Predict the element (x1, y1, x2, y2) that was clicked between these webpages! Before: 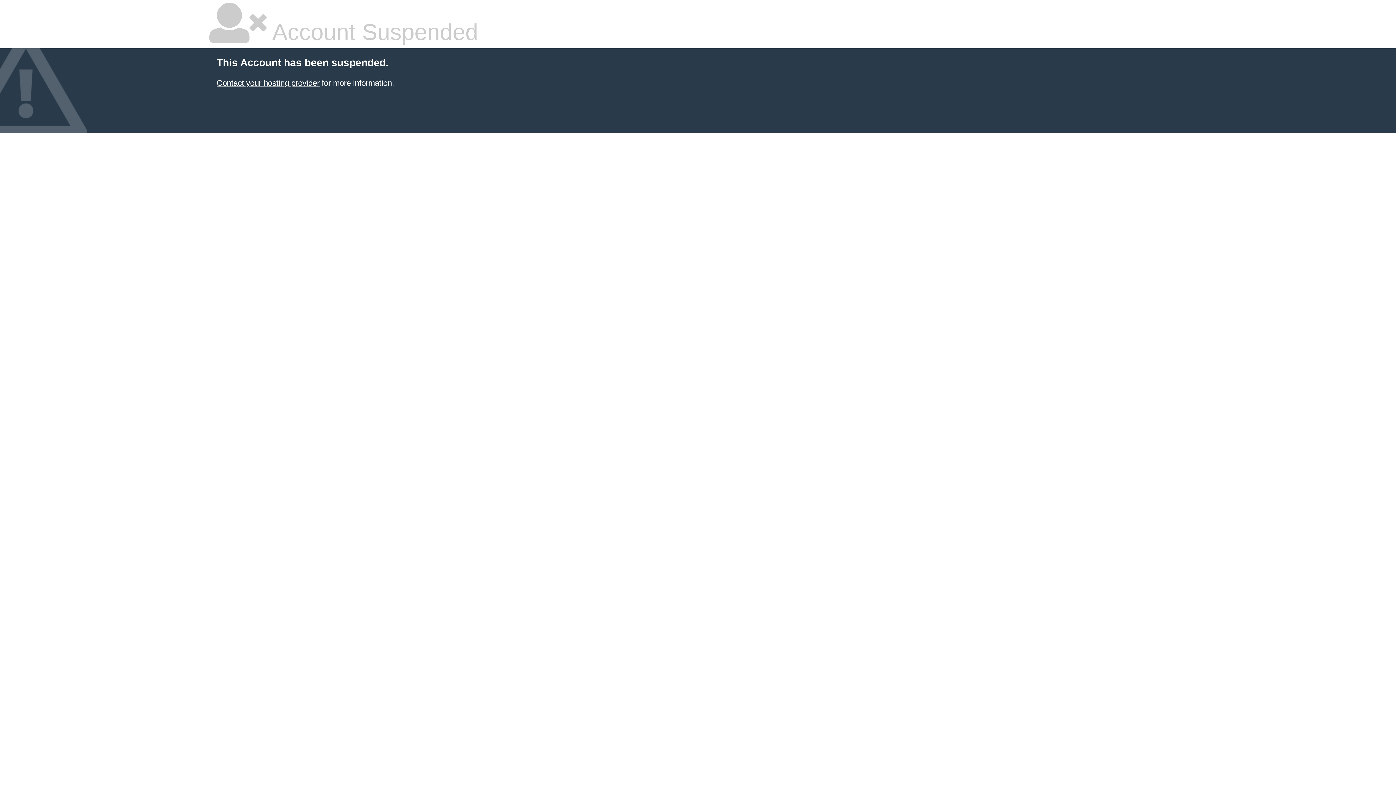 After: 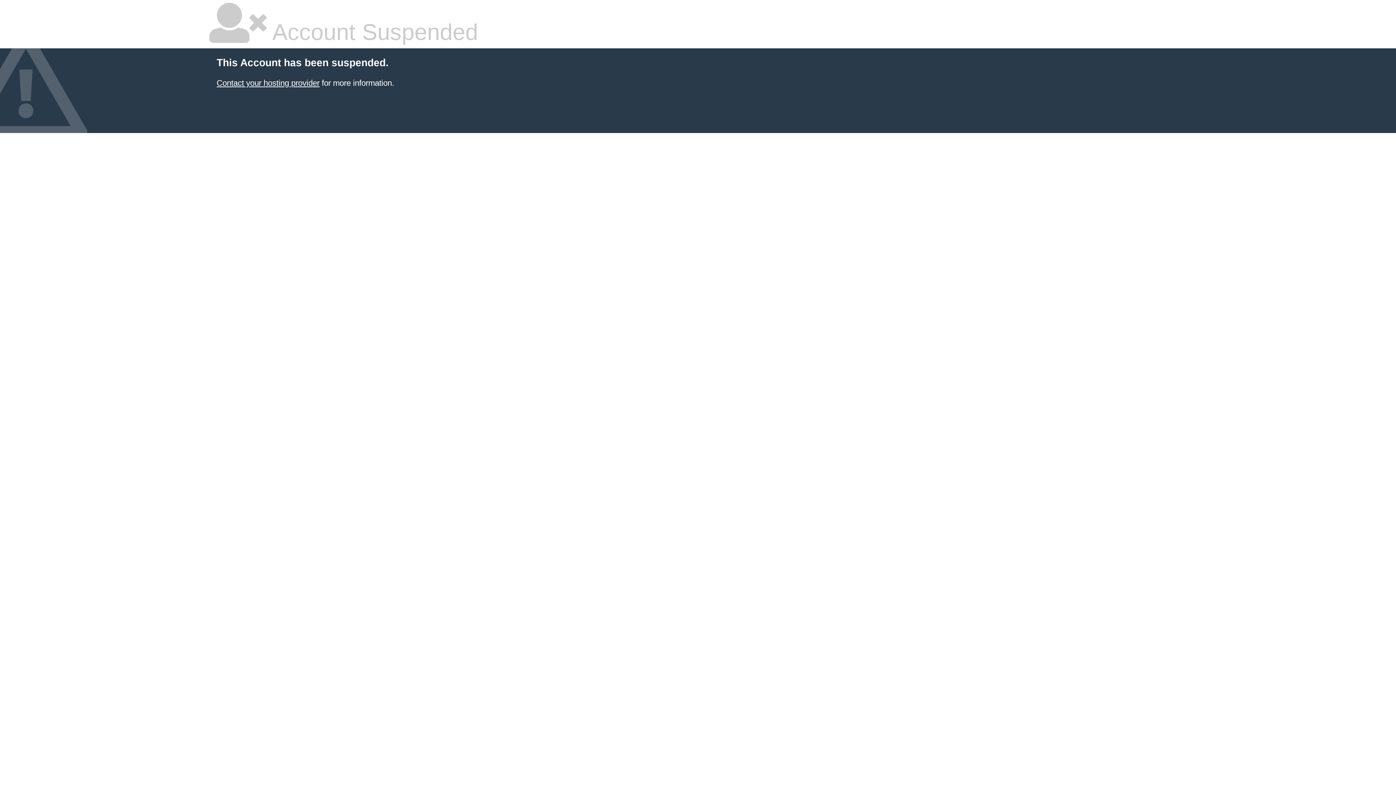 Action: label: Contact your hosting provider bbox: (216, 78, 319, 87)